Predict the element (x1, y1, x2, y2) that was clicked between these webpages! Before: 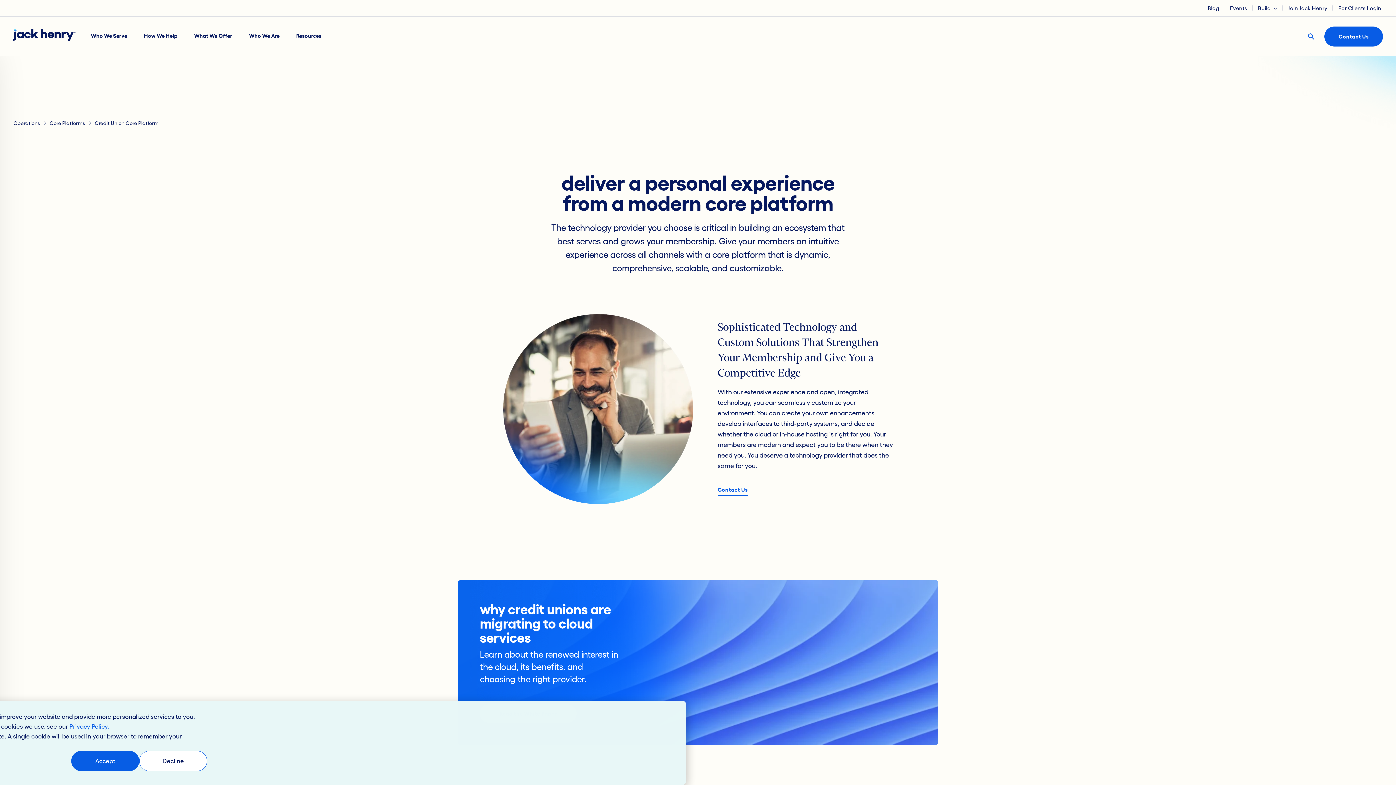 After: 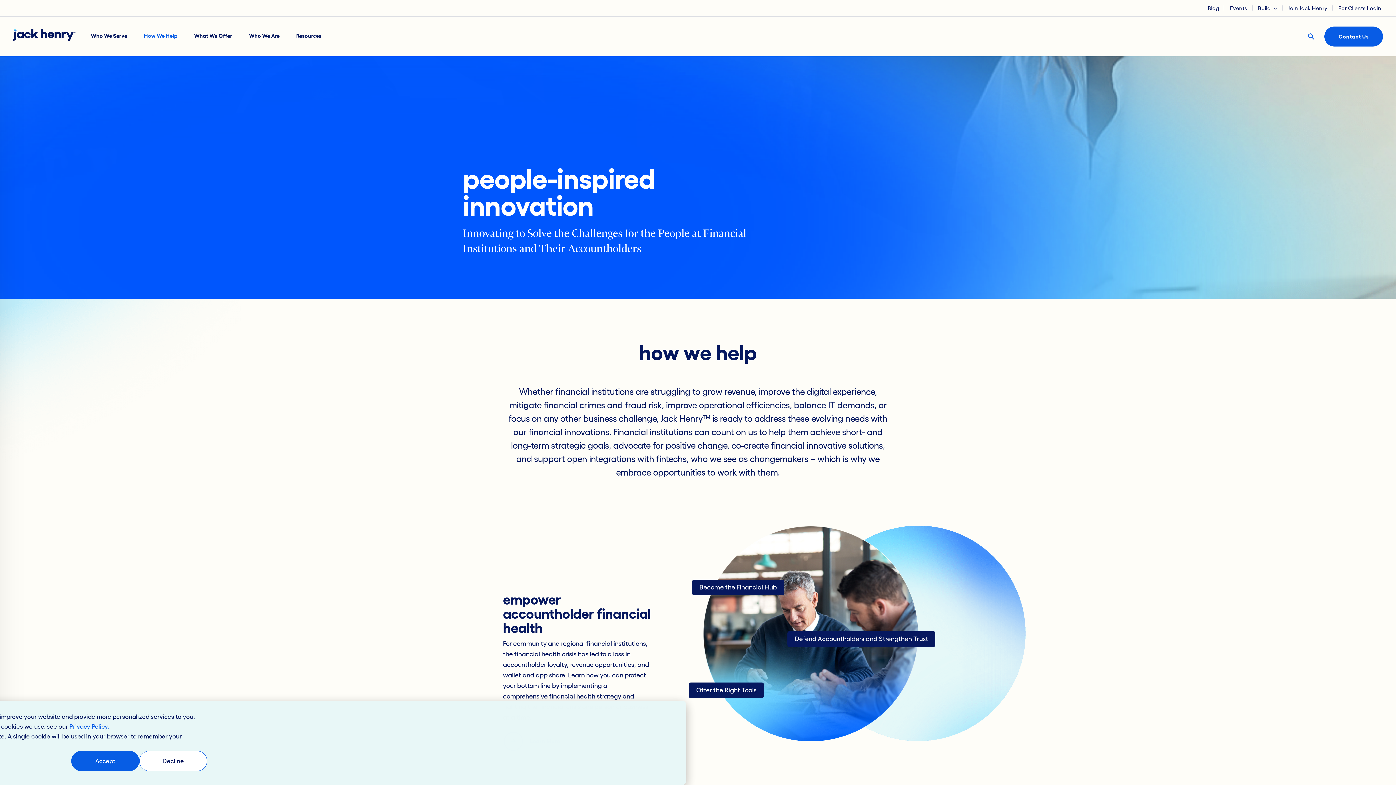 Action: label: How We Help bbox: (144, 32, 177, 39)